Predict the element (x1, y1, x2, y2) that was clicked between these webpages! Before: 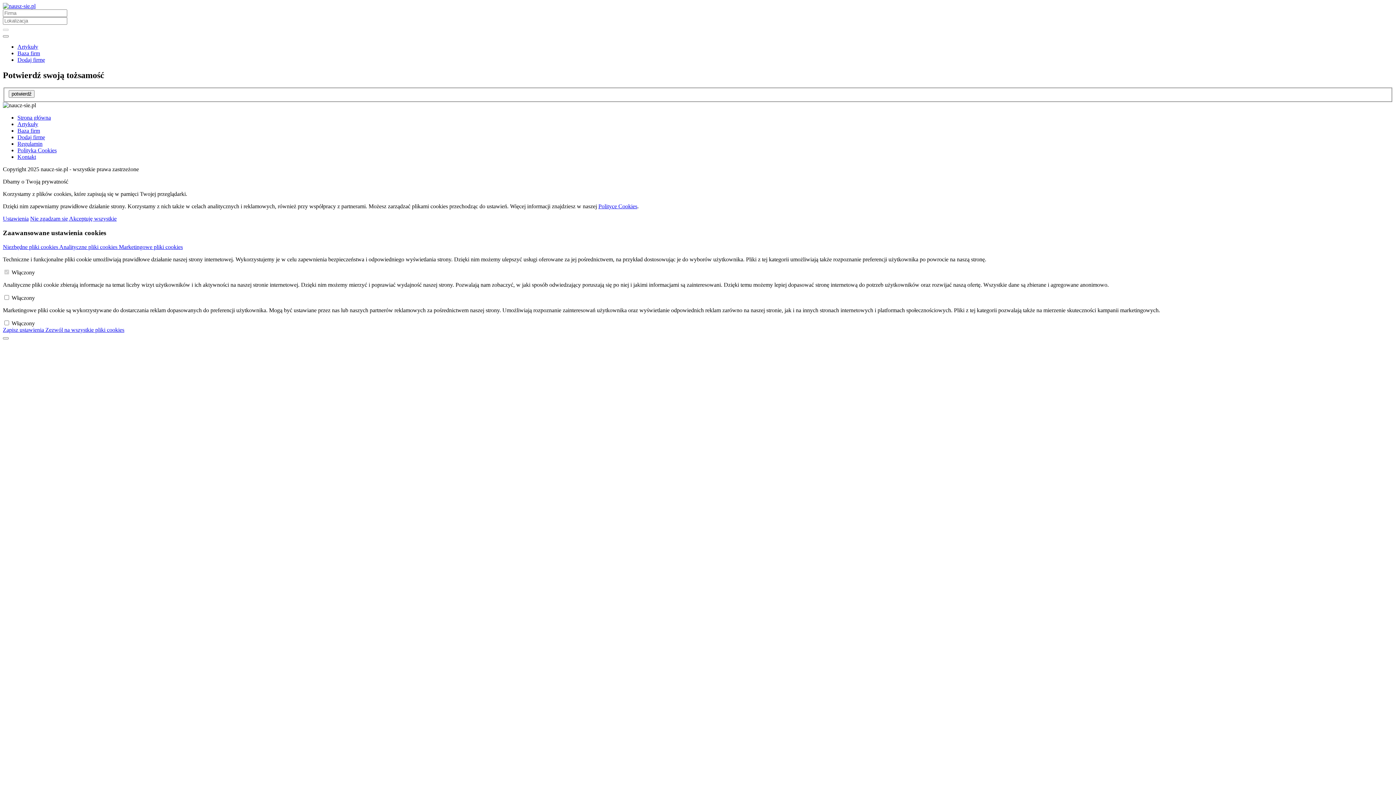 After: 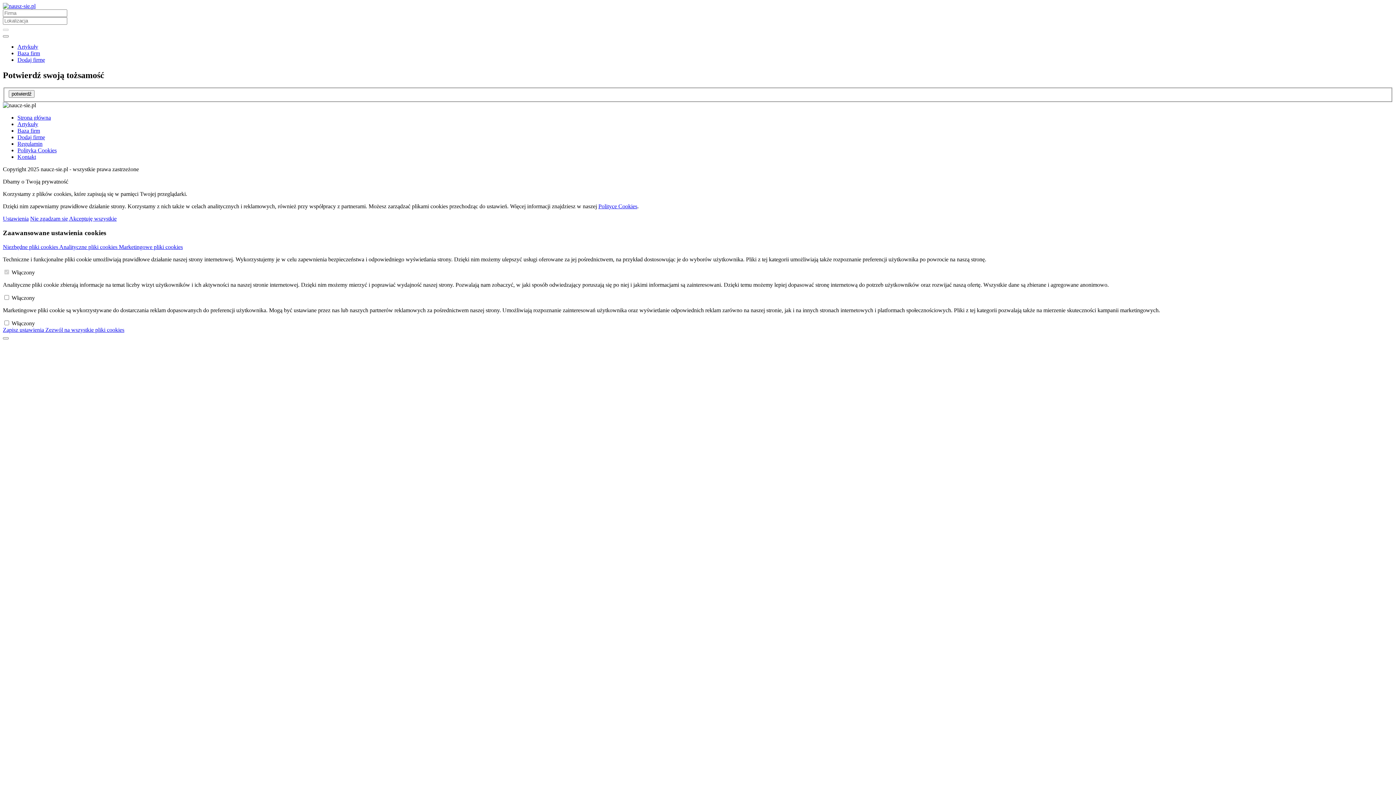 Action: label: Akceptuję wszystkie bbox: (69, 215, 116, 221)